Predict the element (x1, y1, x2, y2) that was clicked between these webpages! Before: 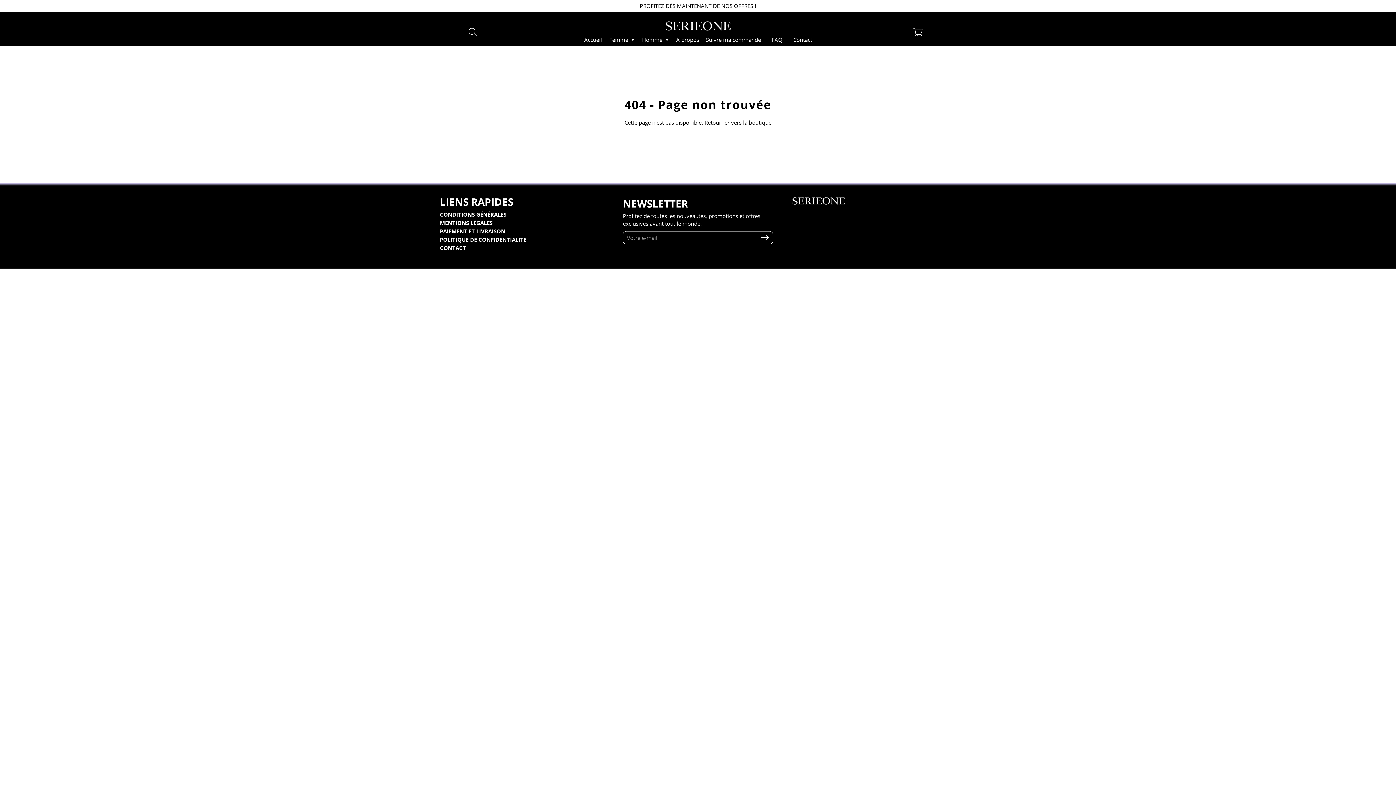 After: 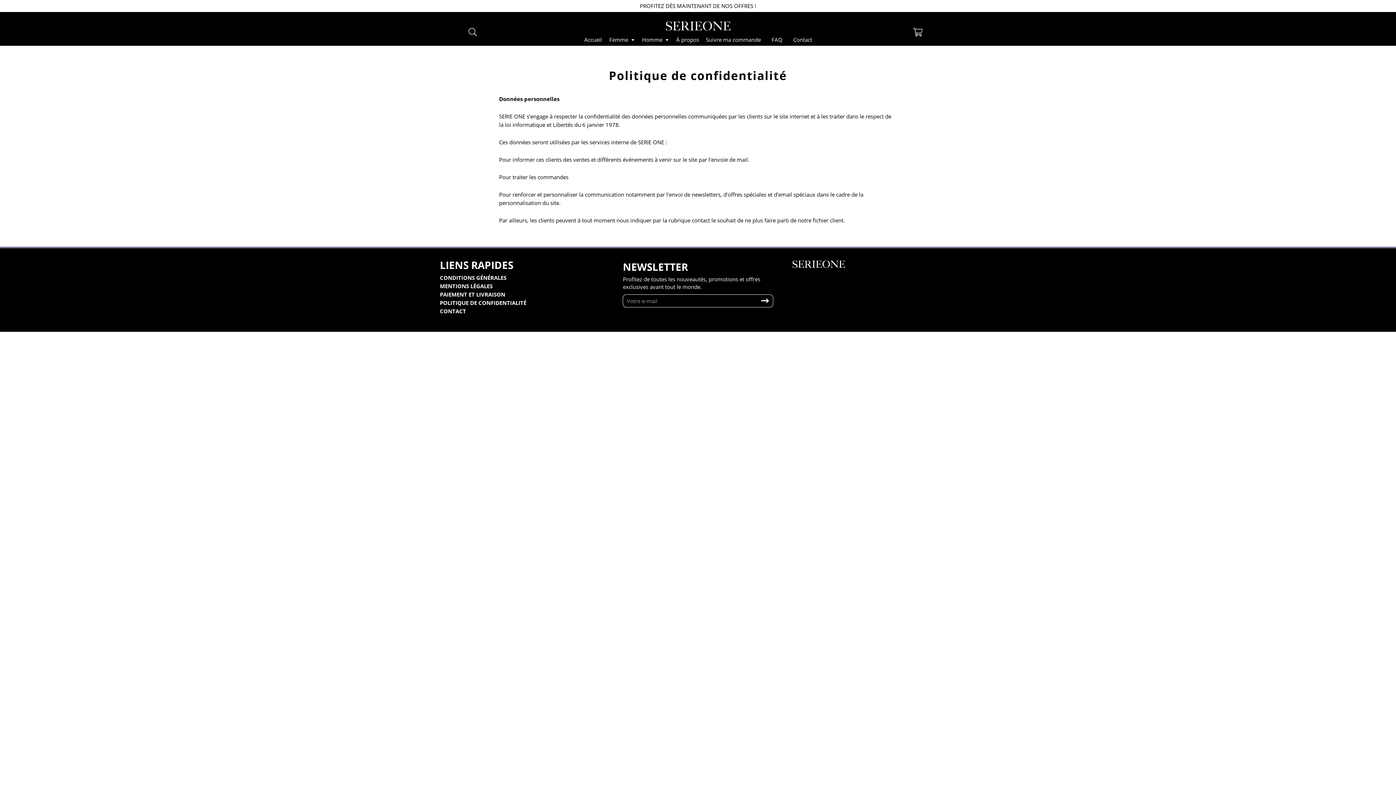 Action: label: POLITIQUE DE CONFIDENTIALITÉ bbox: (440, 236, 526, 243)